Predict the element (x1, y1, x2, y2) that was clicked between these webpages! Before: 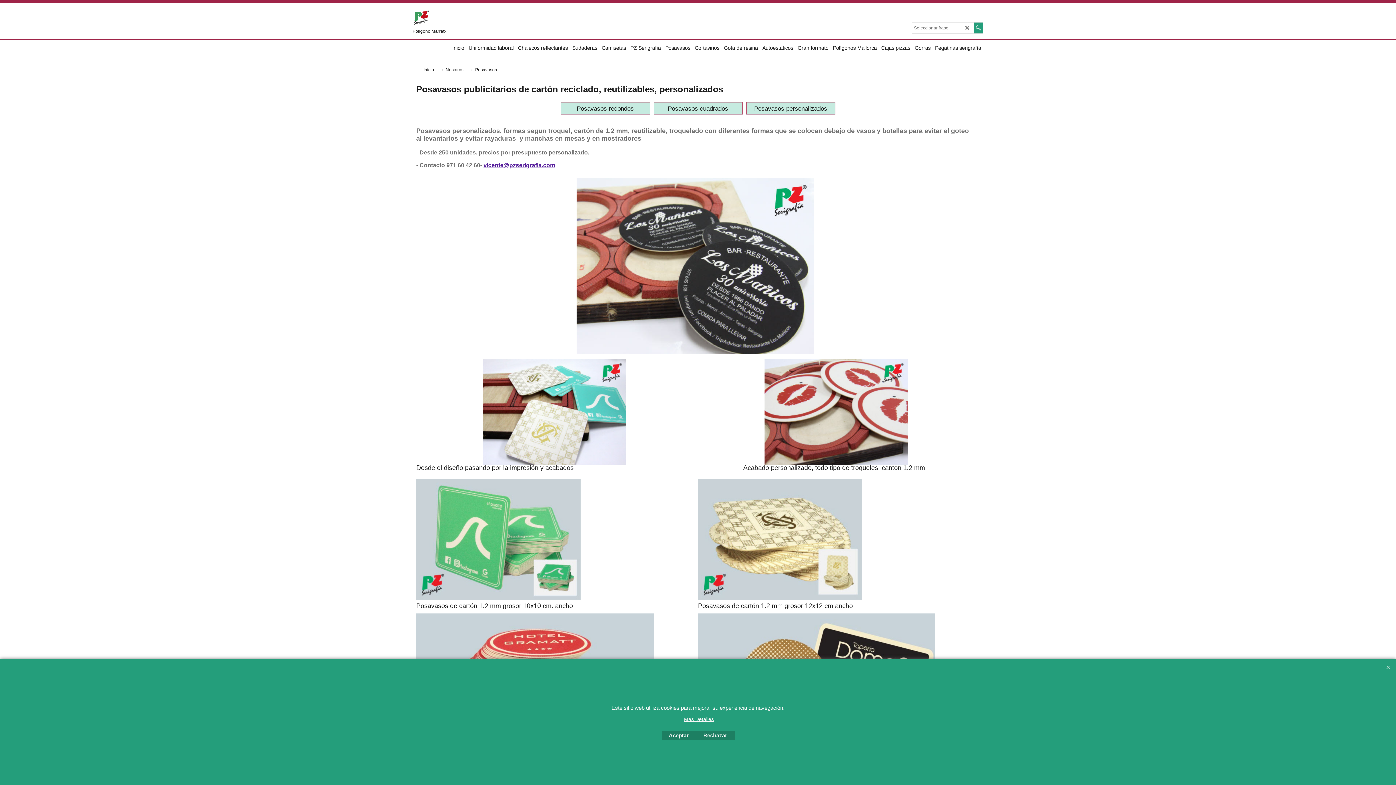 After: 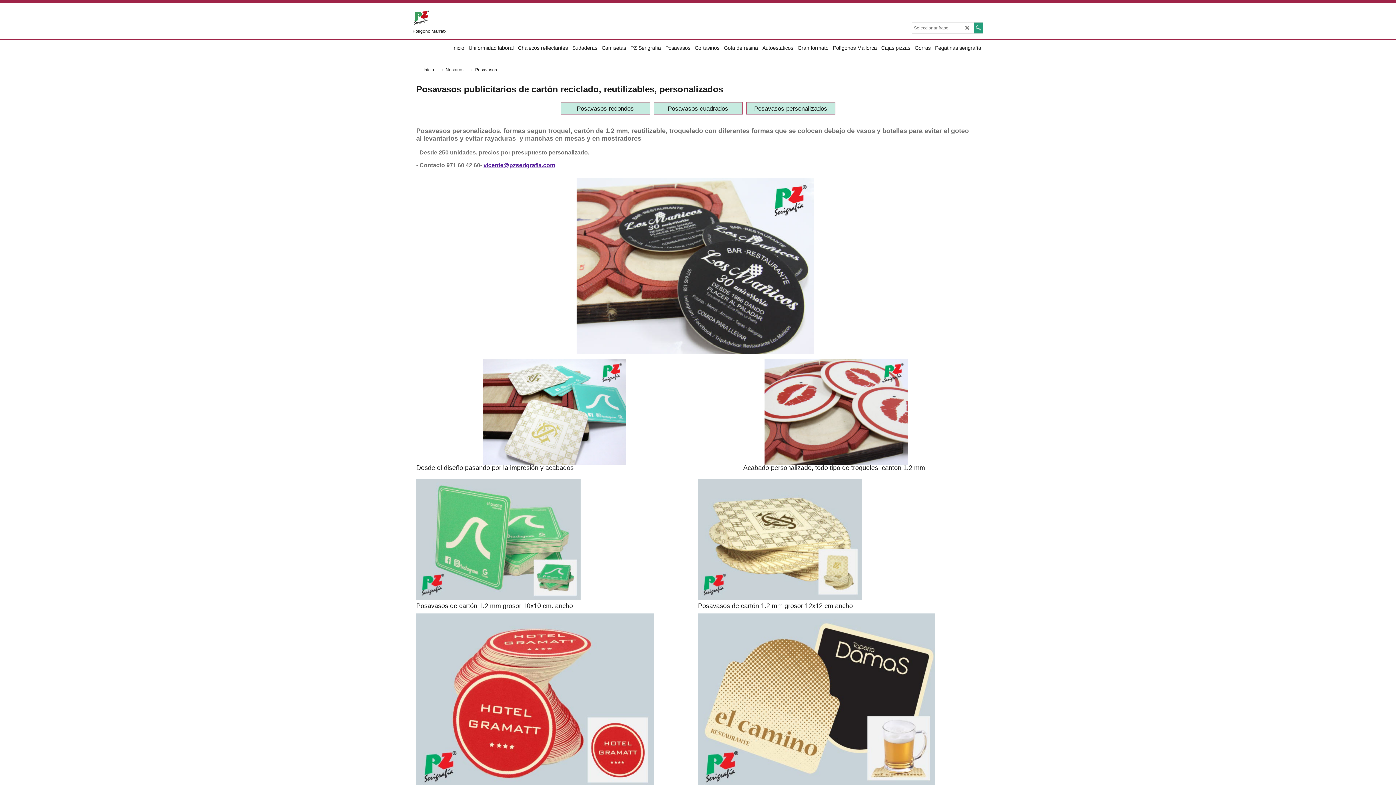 Action: bbox: (1384, 663, 1392, 672)